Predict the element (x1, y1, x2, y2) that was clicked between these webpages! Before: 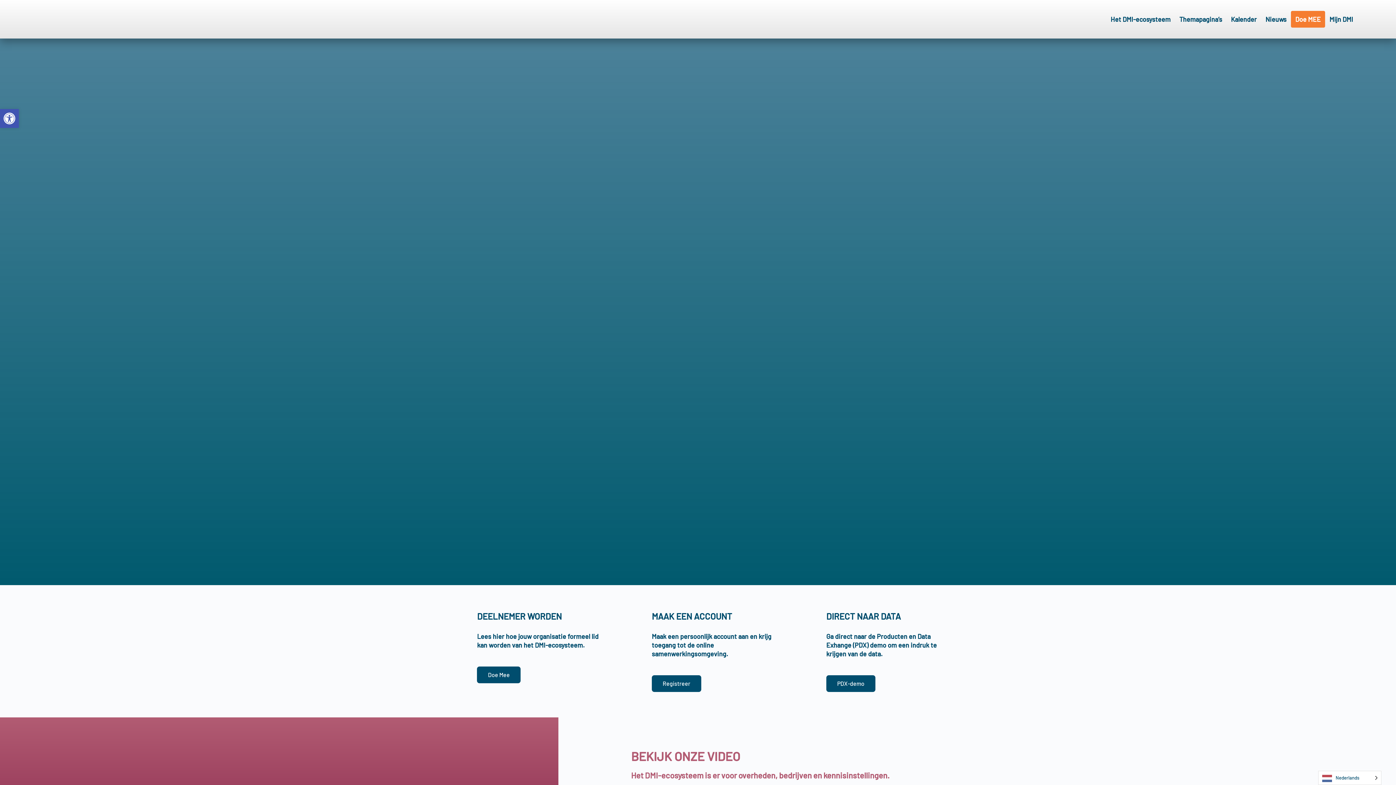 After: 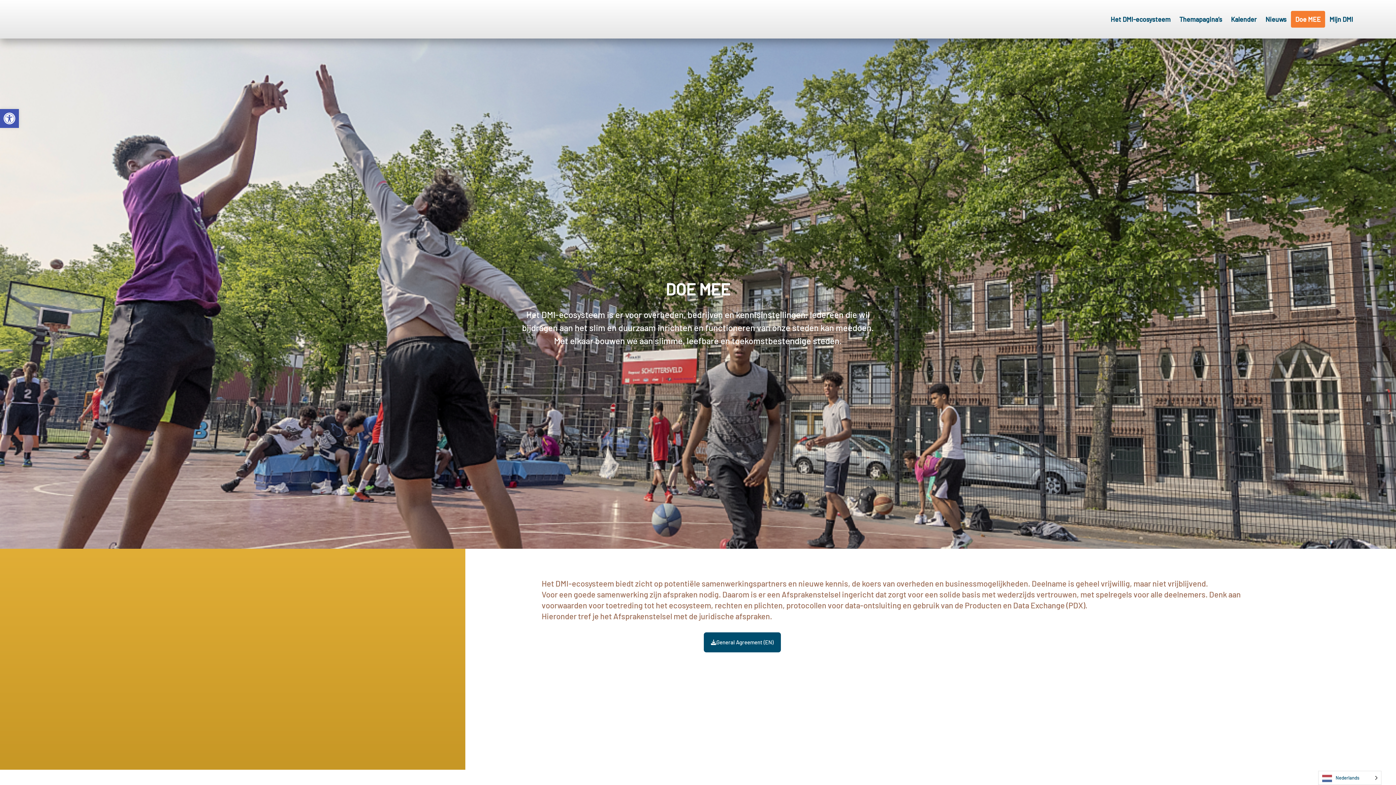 Action: bbox: (1291, 10, 1325, 27) label: Doe MEE